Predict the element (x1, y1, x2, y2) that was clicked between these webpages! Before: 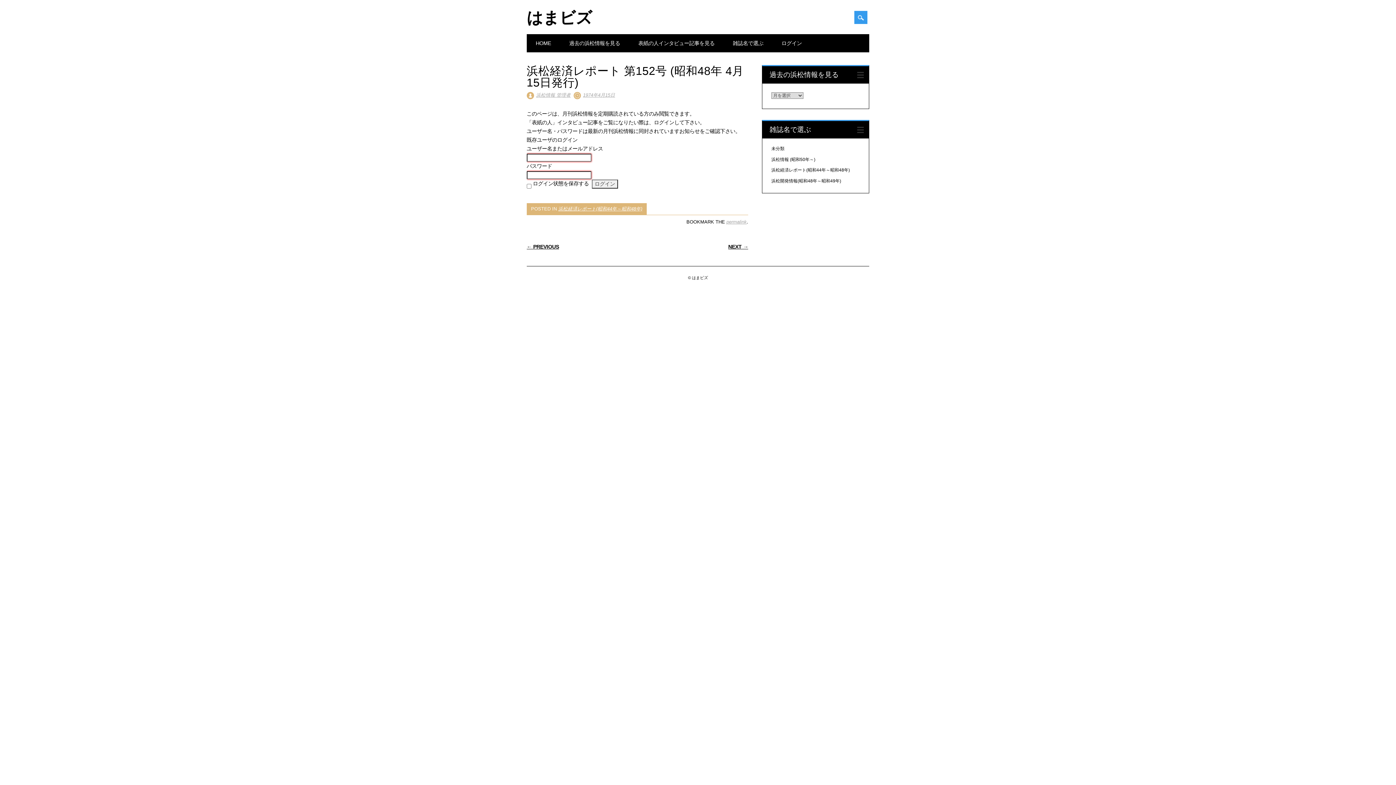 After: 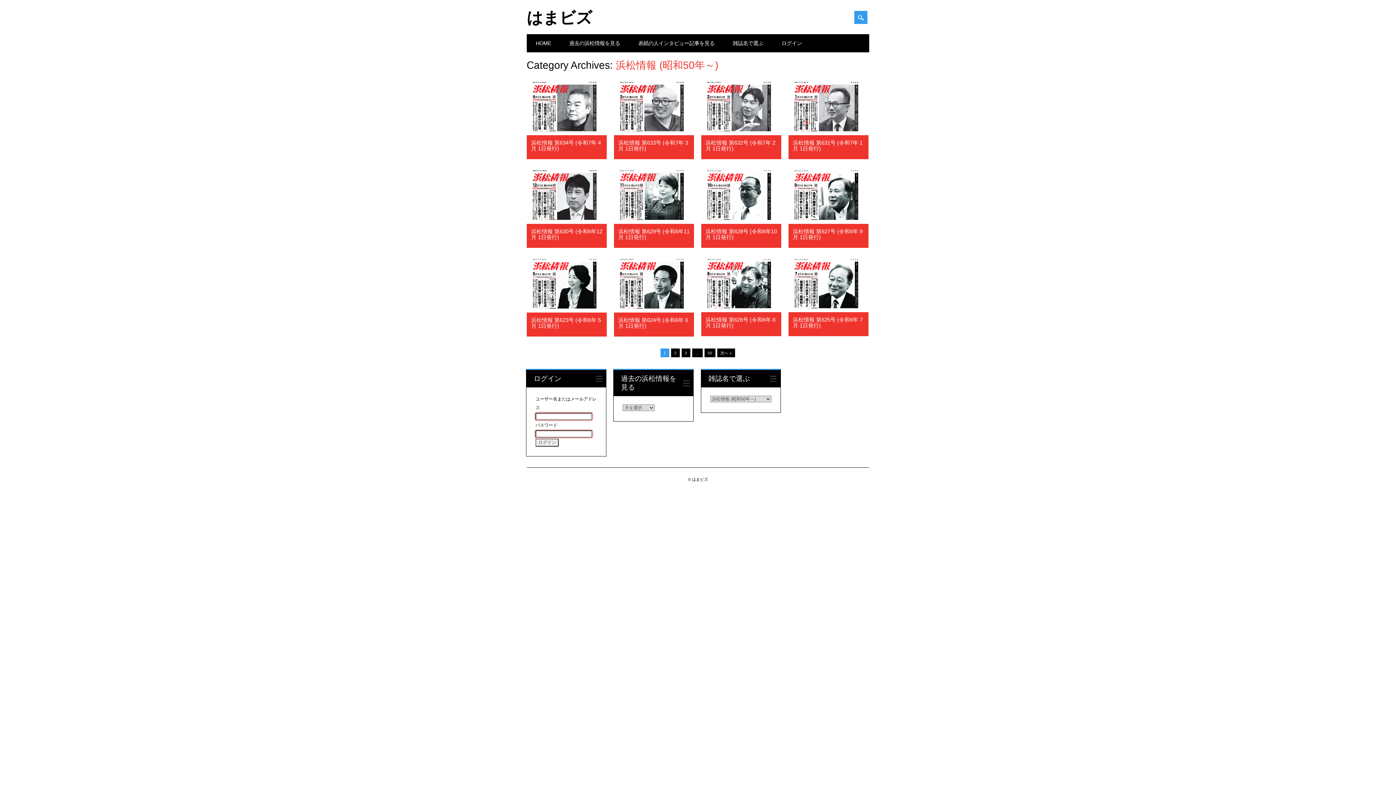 Action: bbox: (771, 157, 815, 162) label: 浜松情報 (昭和50年～)